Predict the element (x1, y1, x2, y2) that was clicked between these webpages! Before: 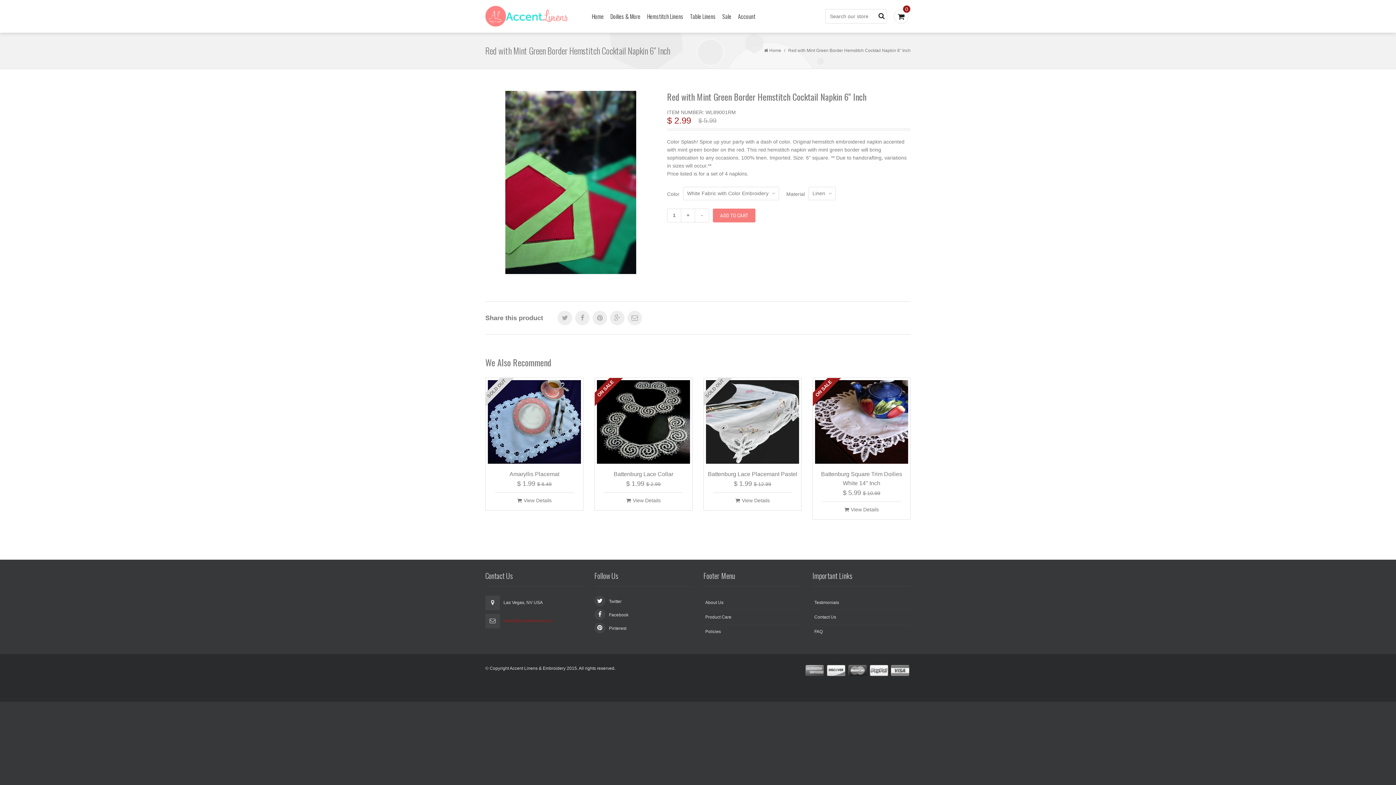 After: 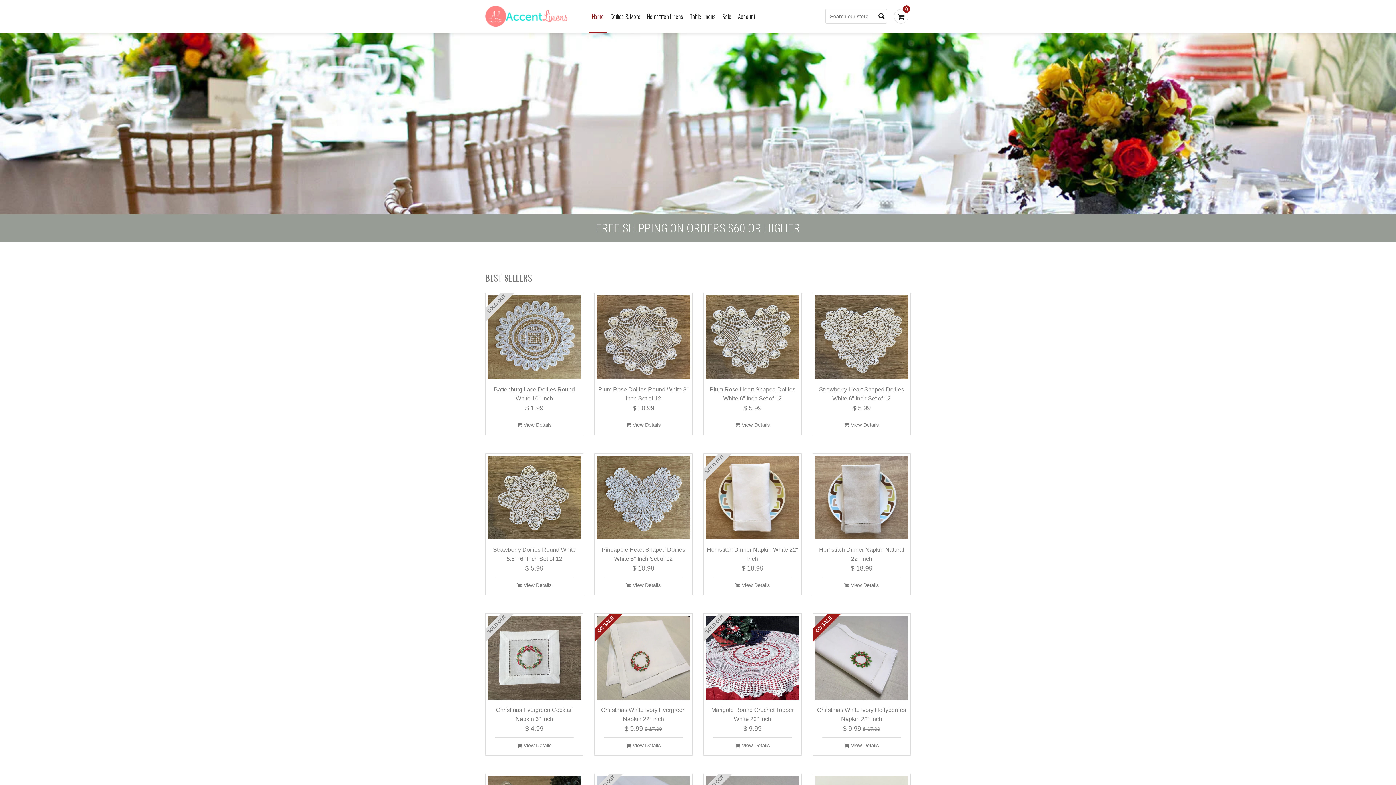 Action: bbox: (485, 5, 567, 26)